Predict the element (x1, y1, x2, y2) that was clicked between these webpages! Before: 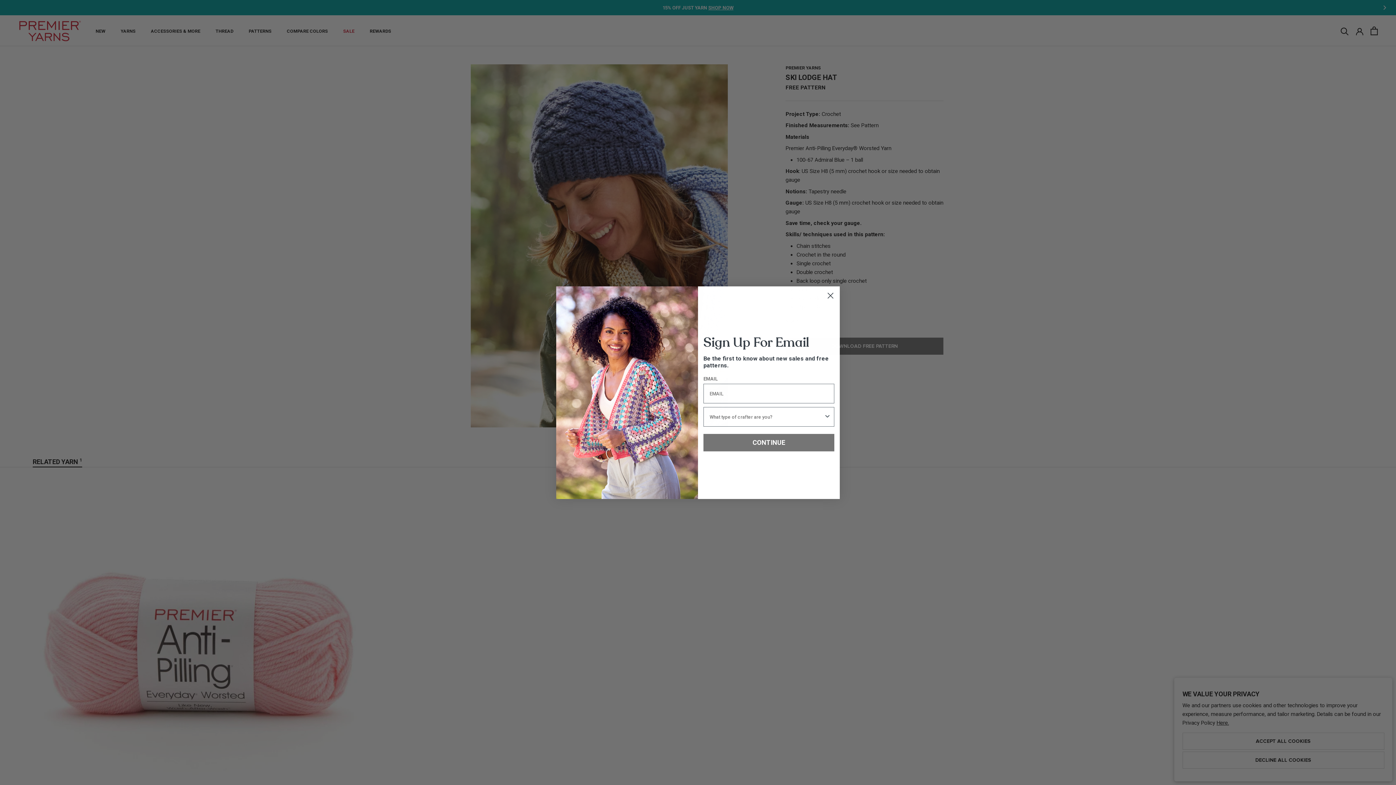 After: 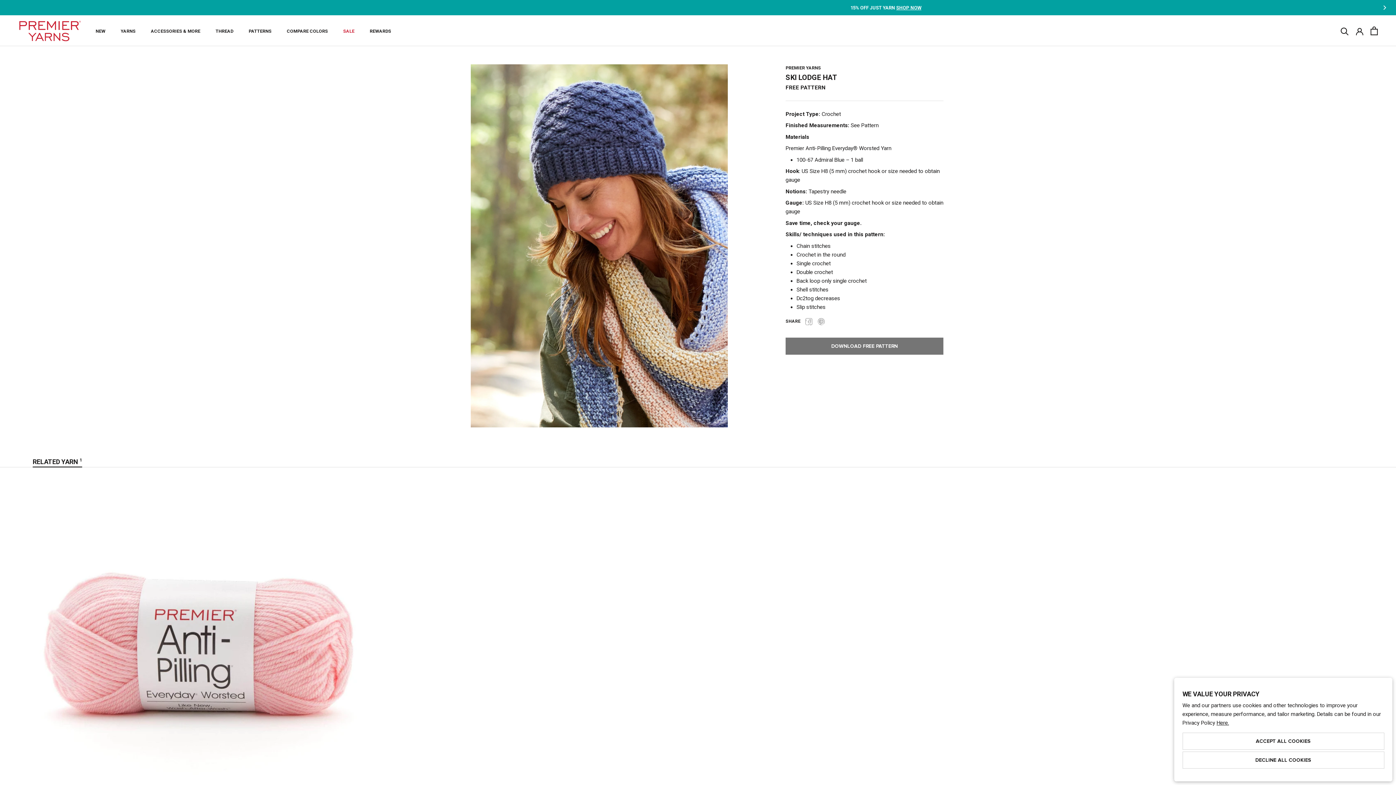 Action: label: Close dialog bbox: (824, 312, 837, 324)